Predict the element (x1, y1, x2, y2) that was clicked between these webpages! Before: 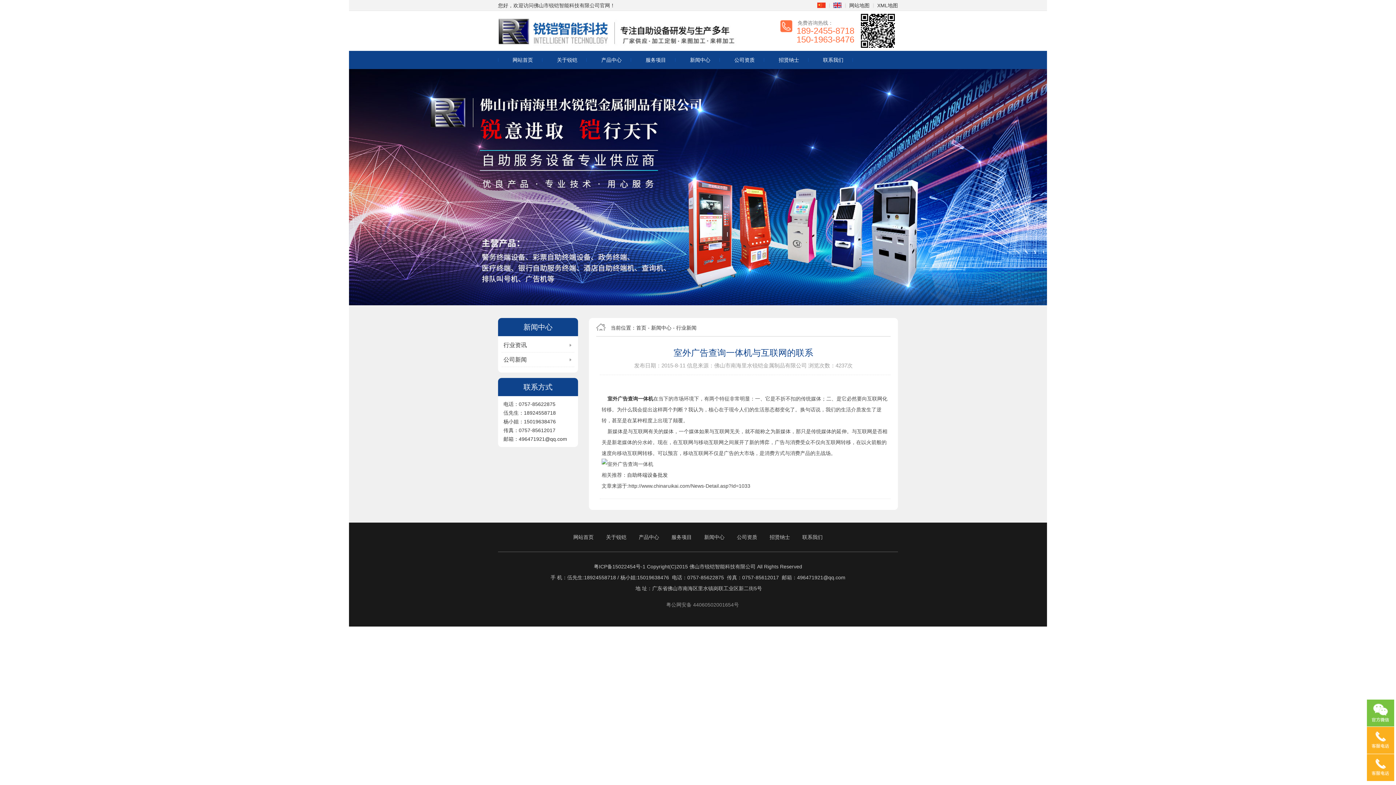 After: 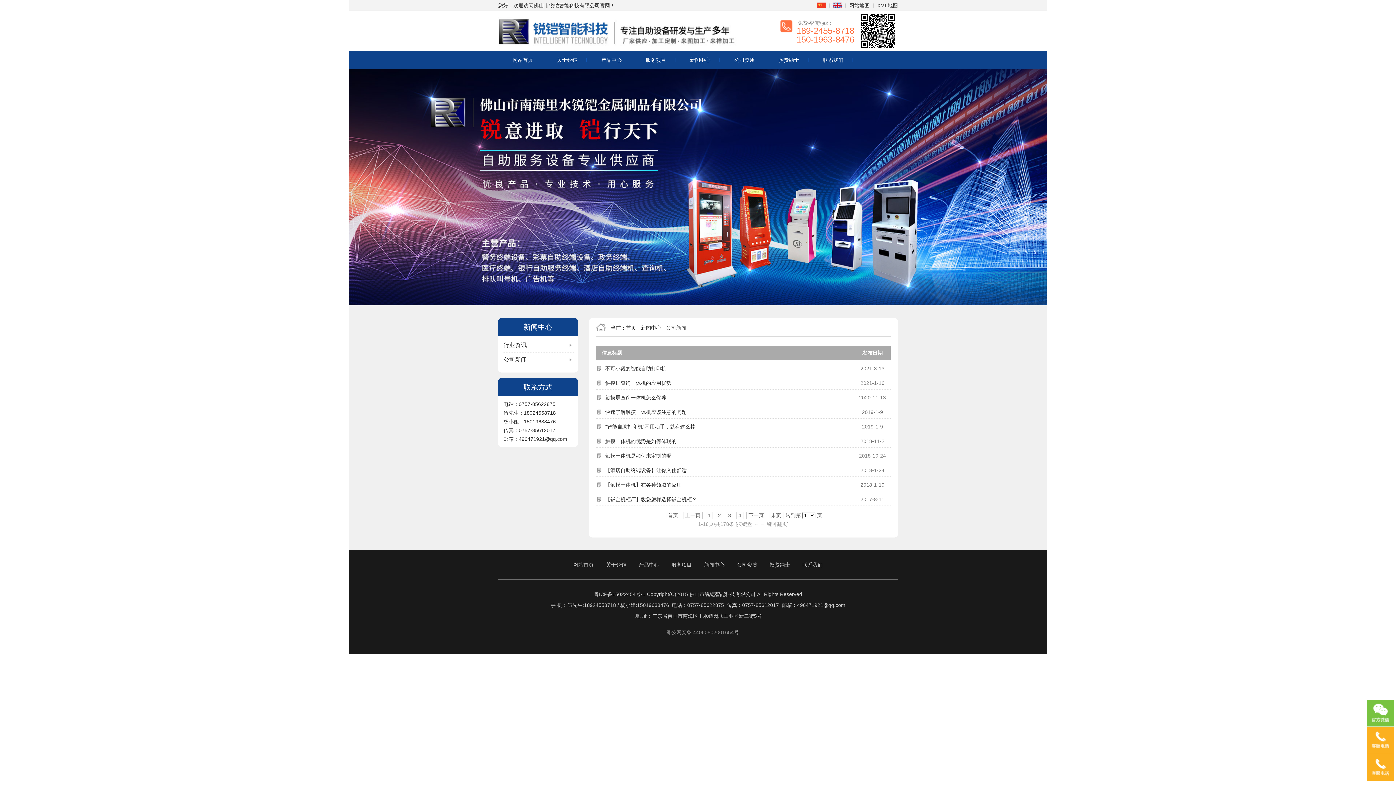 Action: label: 公司新闻 bbox: (501, 352, 574, 367)